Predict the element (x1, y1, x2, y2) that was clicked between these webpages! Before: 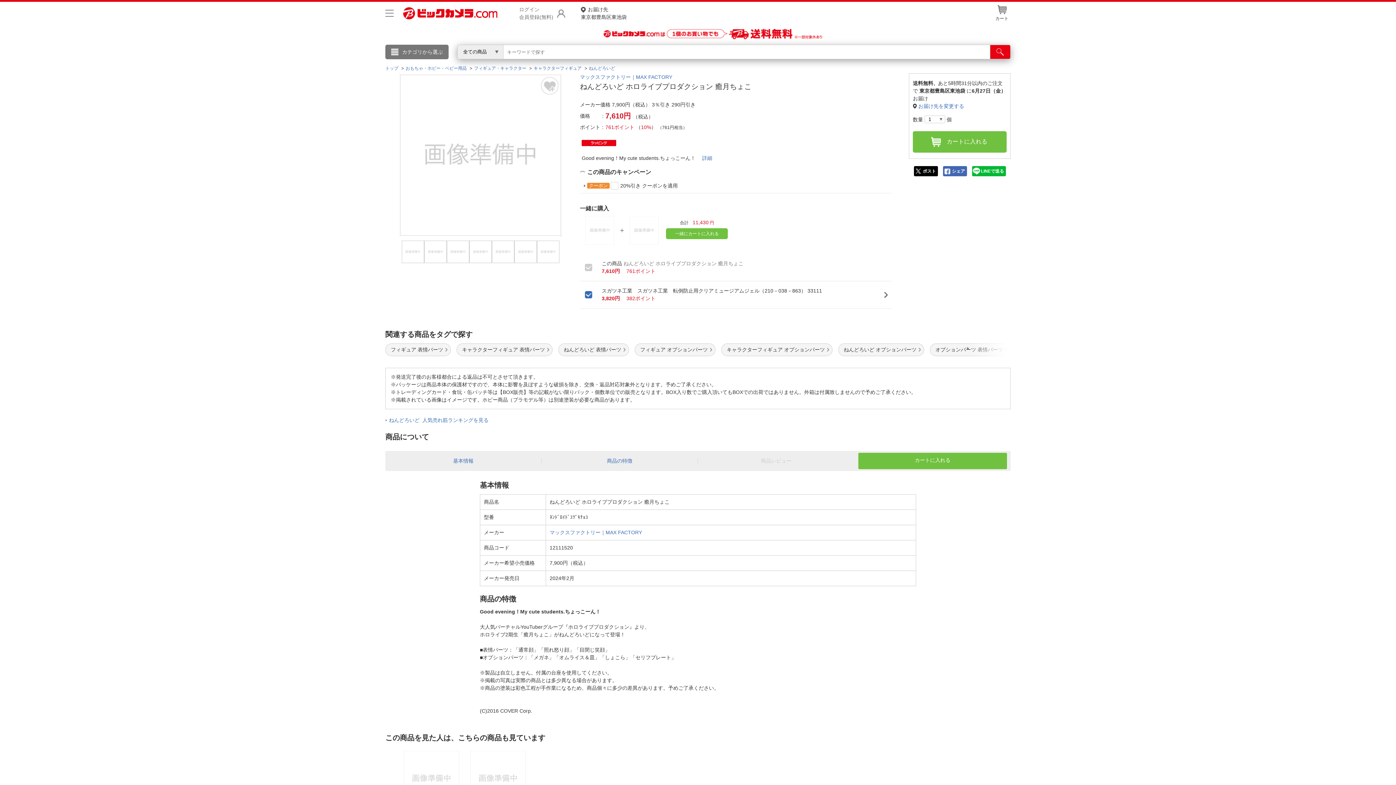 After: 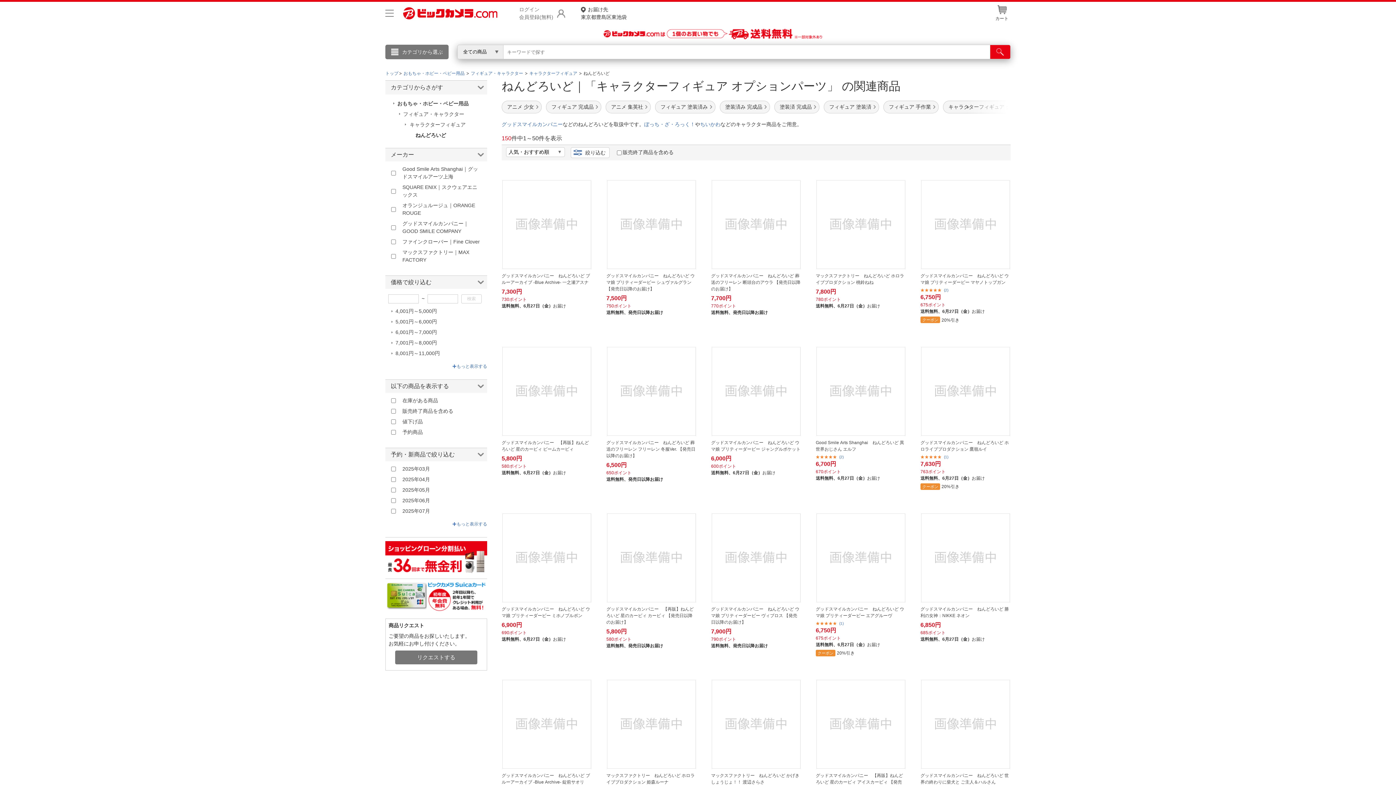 Action: bbox: (721, 343, 832, 356) label: キャラクターフィギュア オプションパーツ